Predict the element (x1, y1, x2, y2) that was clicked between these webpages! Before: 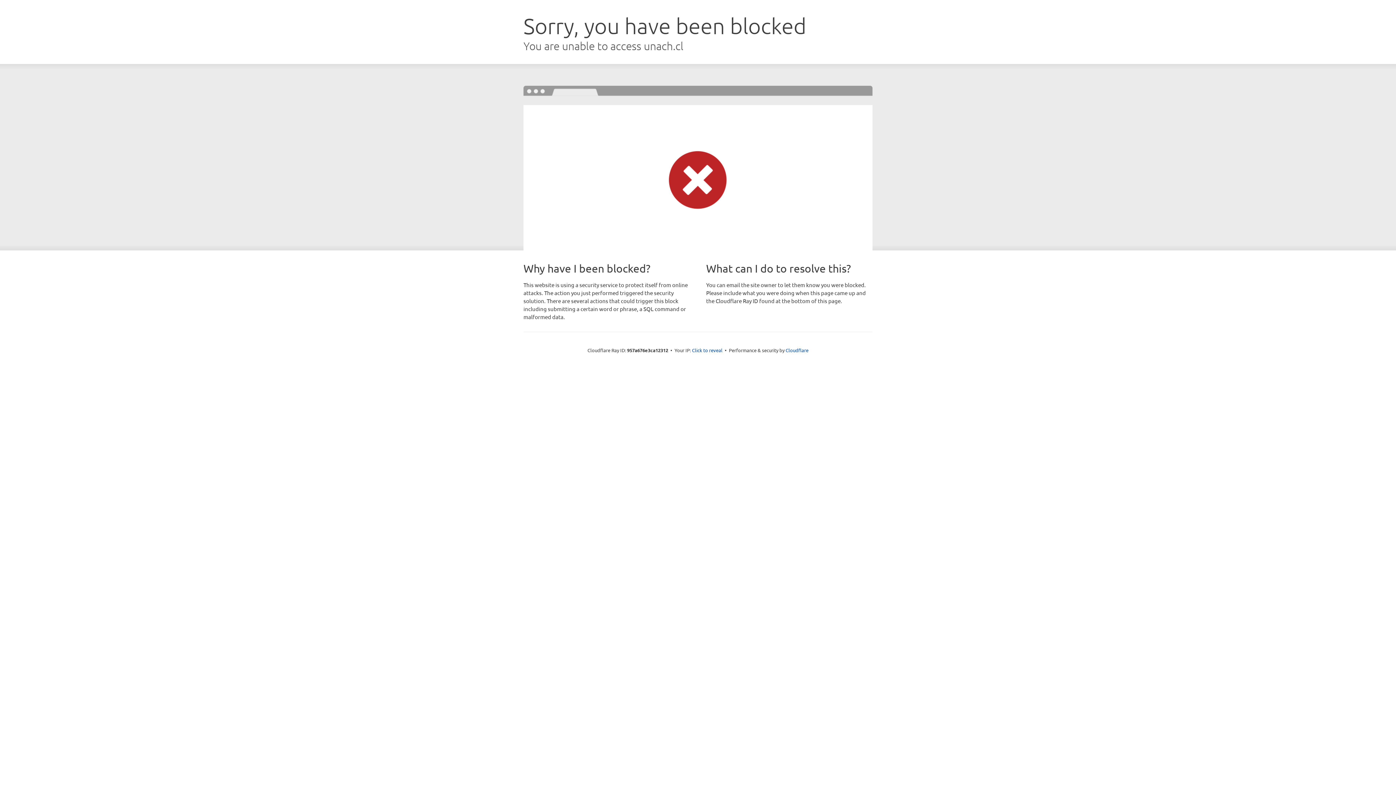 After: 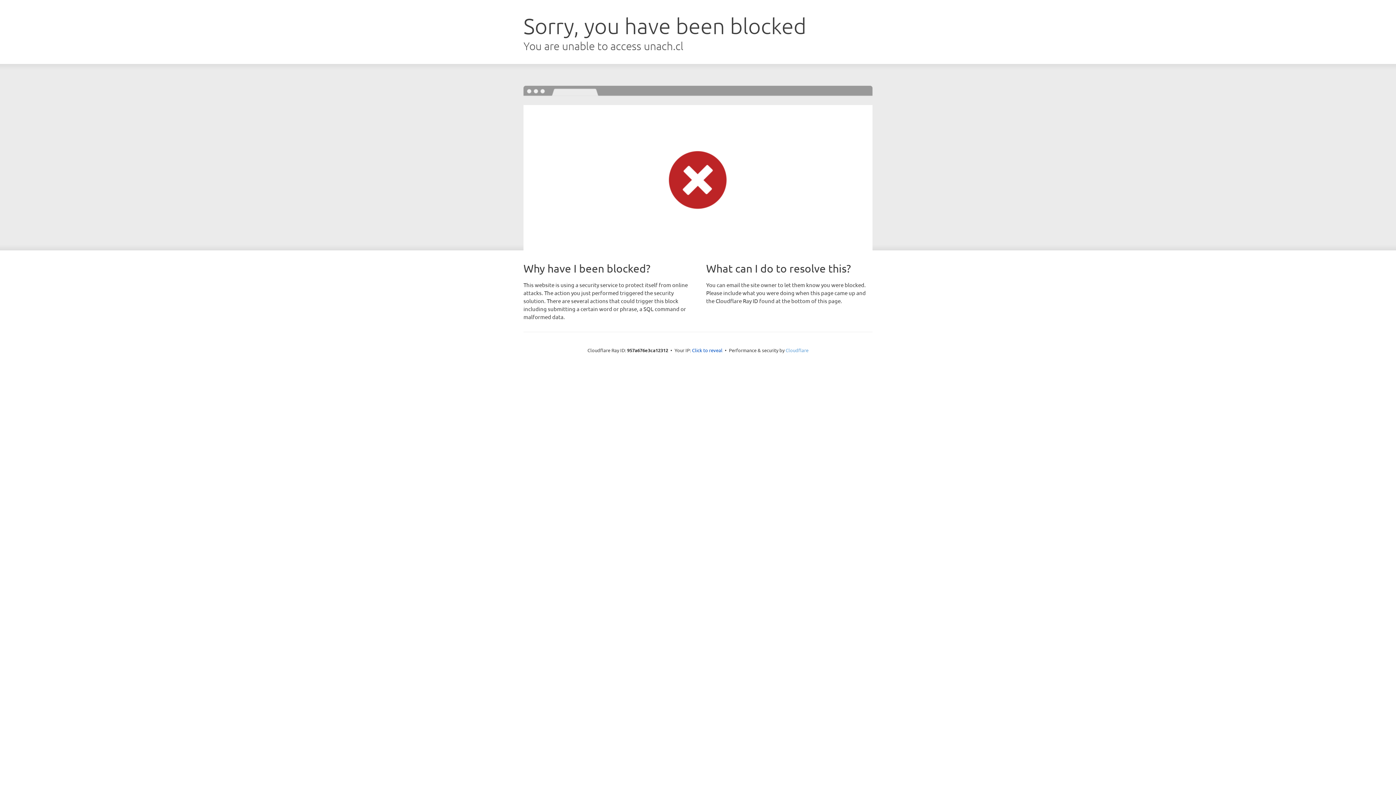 Action: label: Cloudflare bbox: (785, 347, 808, 353)